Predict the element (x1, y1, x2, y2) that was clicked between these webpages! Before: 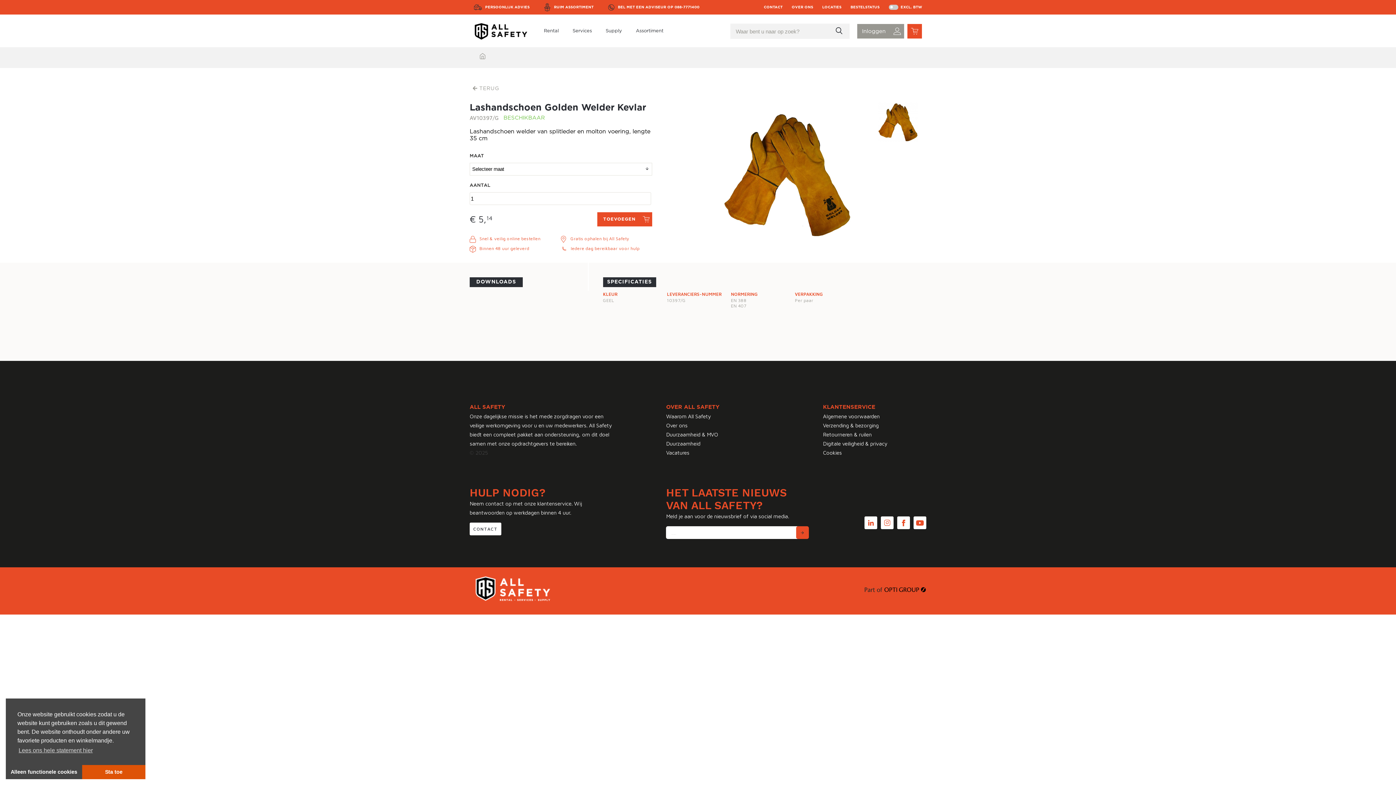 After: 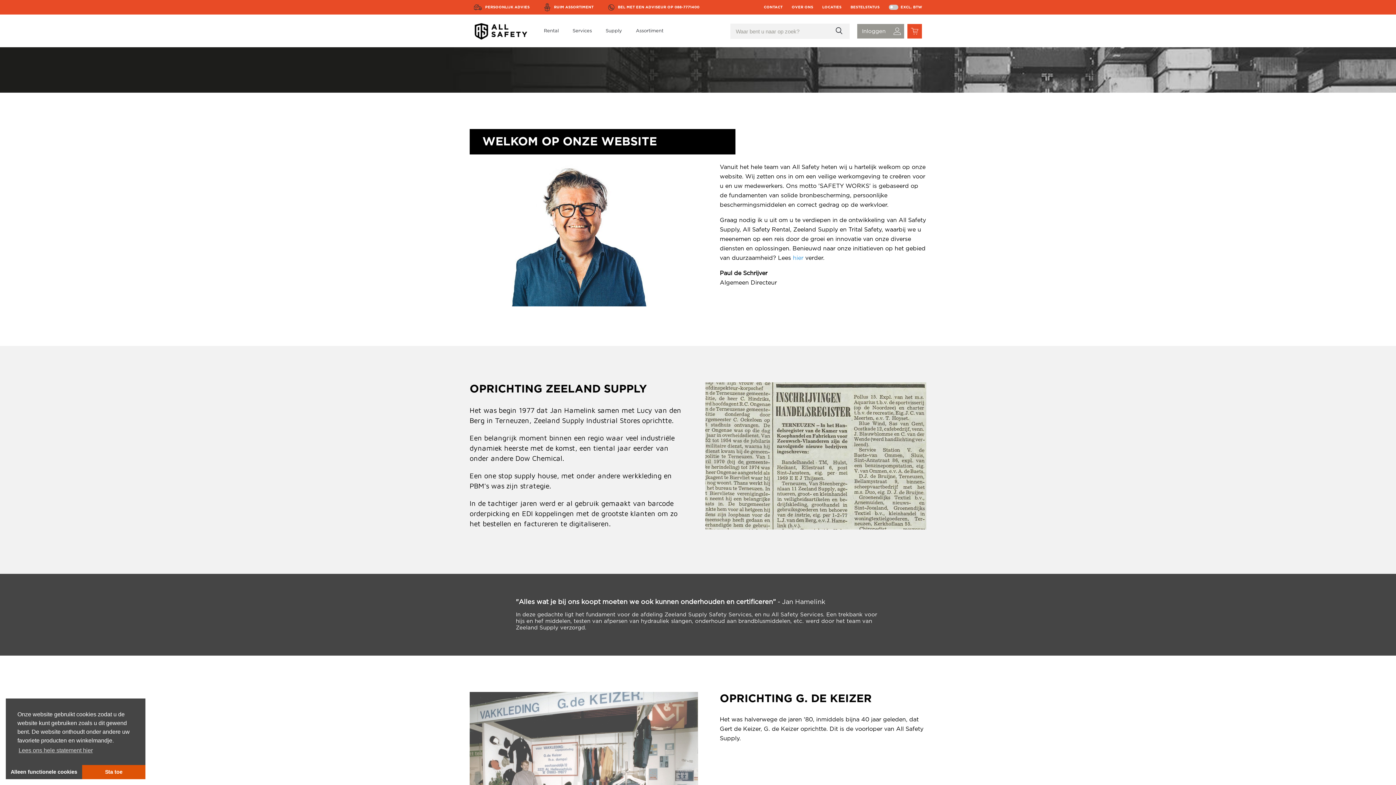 Action: bbox: (791, 0, 813, 14) label: OVER ONS